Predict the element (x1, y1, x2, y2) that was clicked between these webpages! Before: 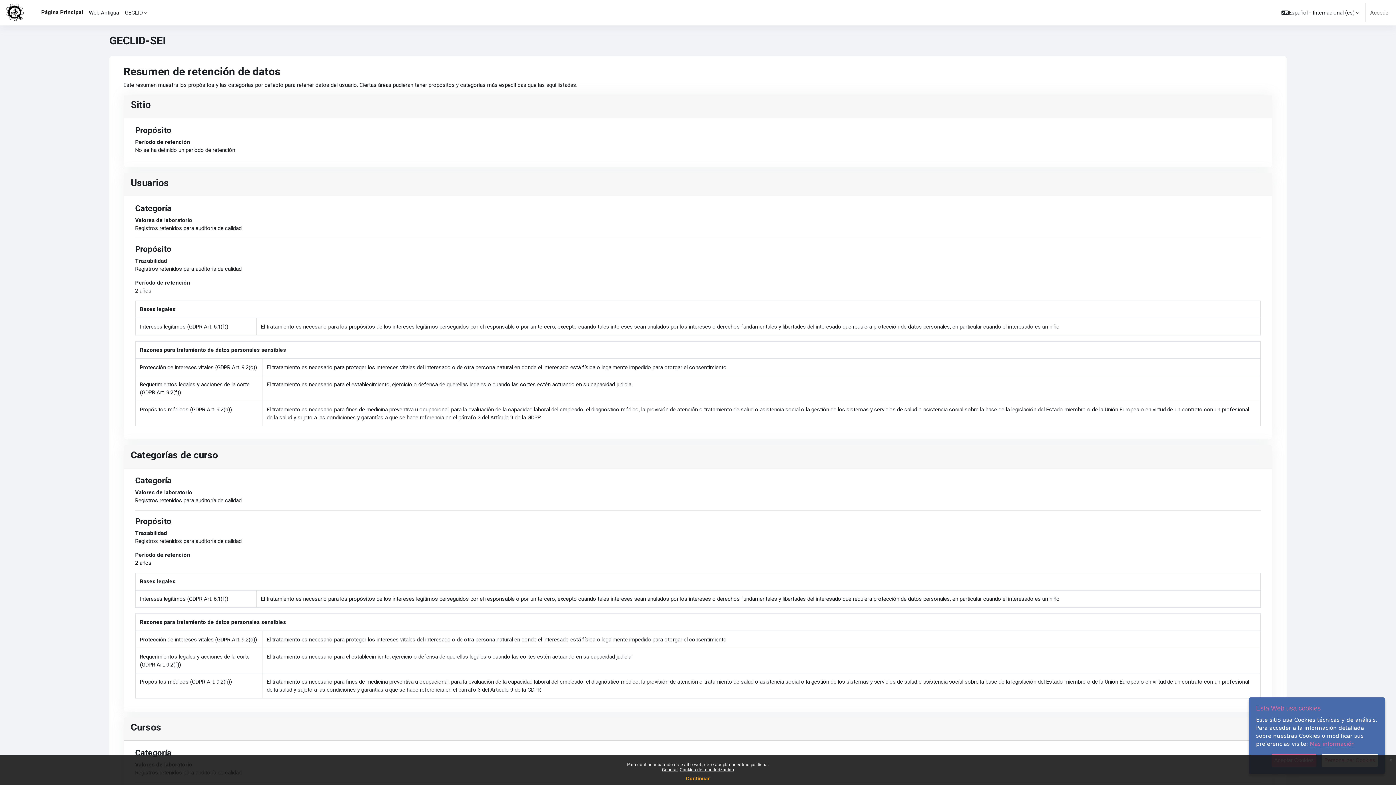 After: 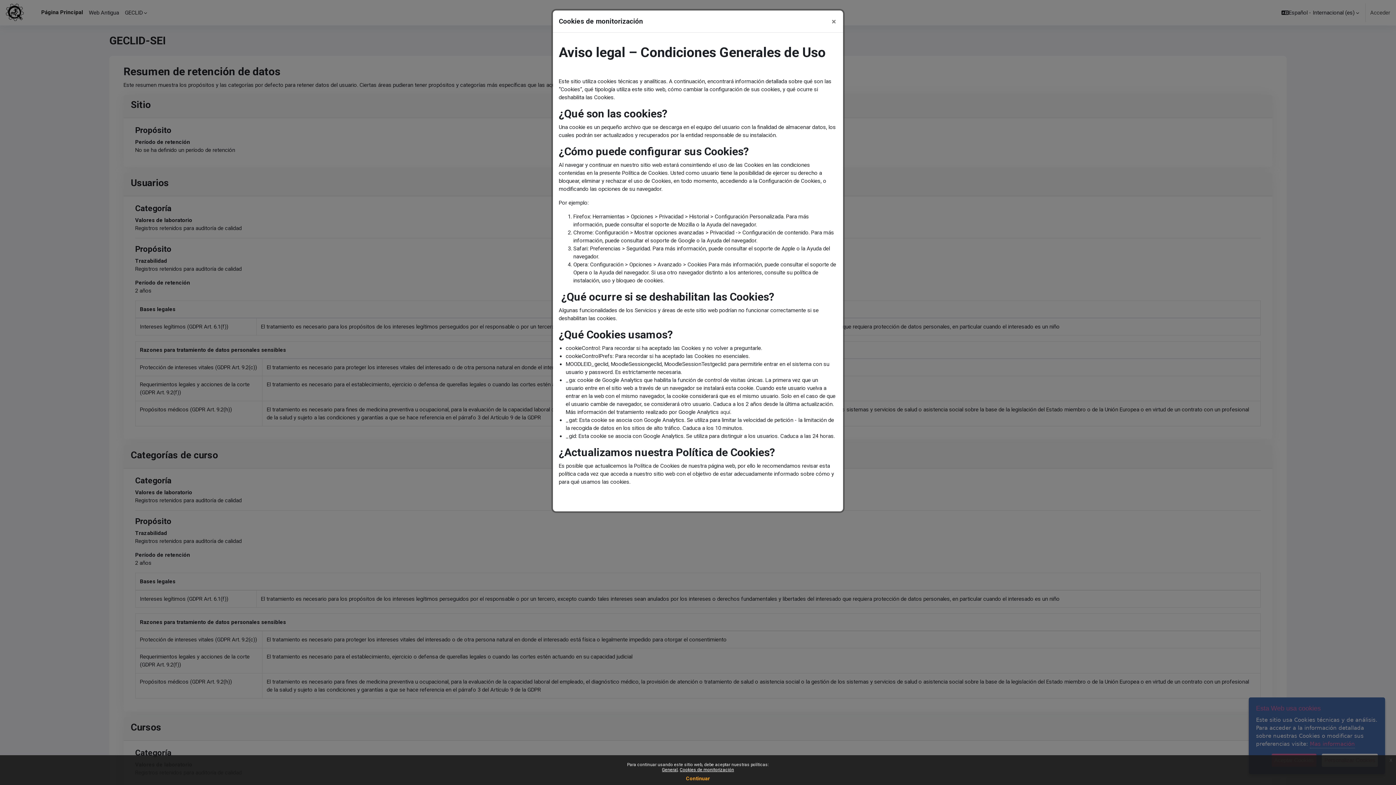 Action: bbox: (680, 767, 734, 772) label: Cookies de monitorización